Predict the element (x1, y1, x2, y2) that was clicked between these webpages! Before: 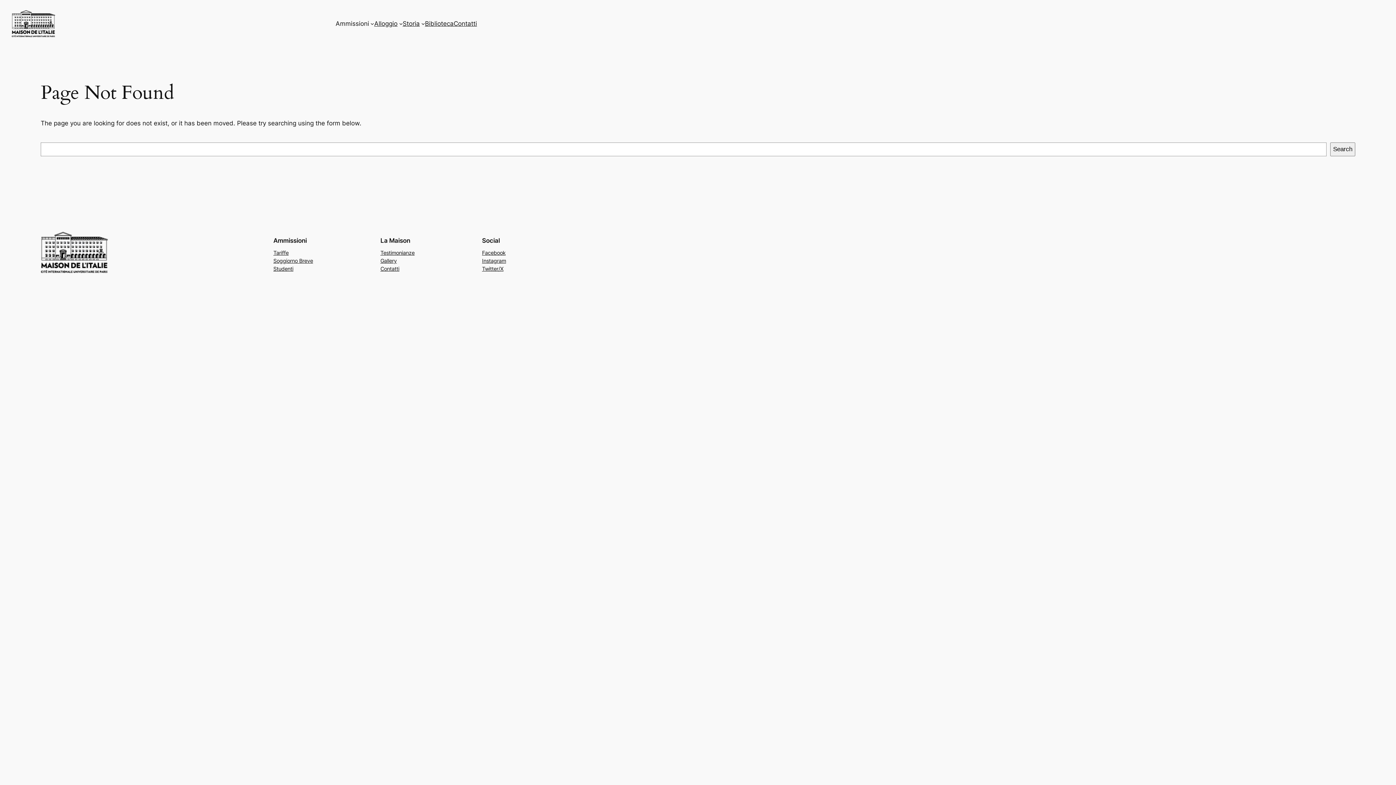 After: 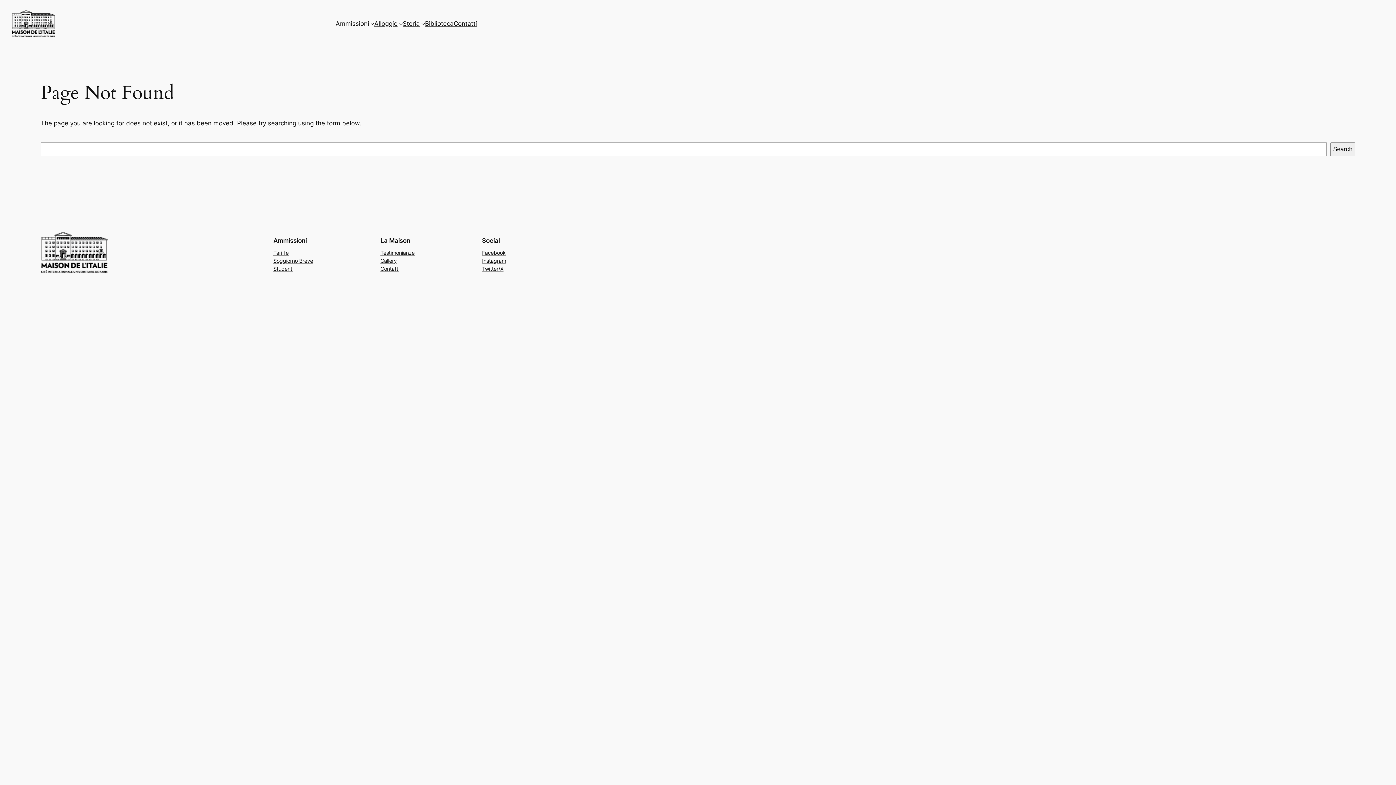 Action: label: Twitter/X bbox: (482, 265, 503, 273)